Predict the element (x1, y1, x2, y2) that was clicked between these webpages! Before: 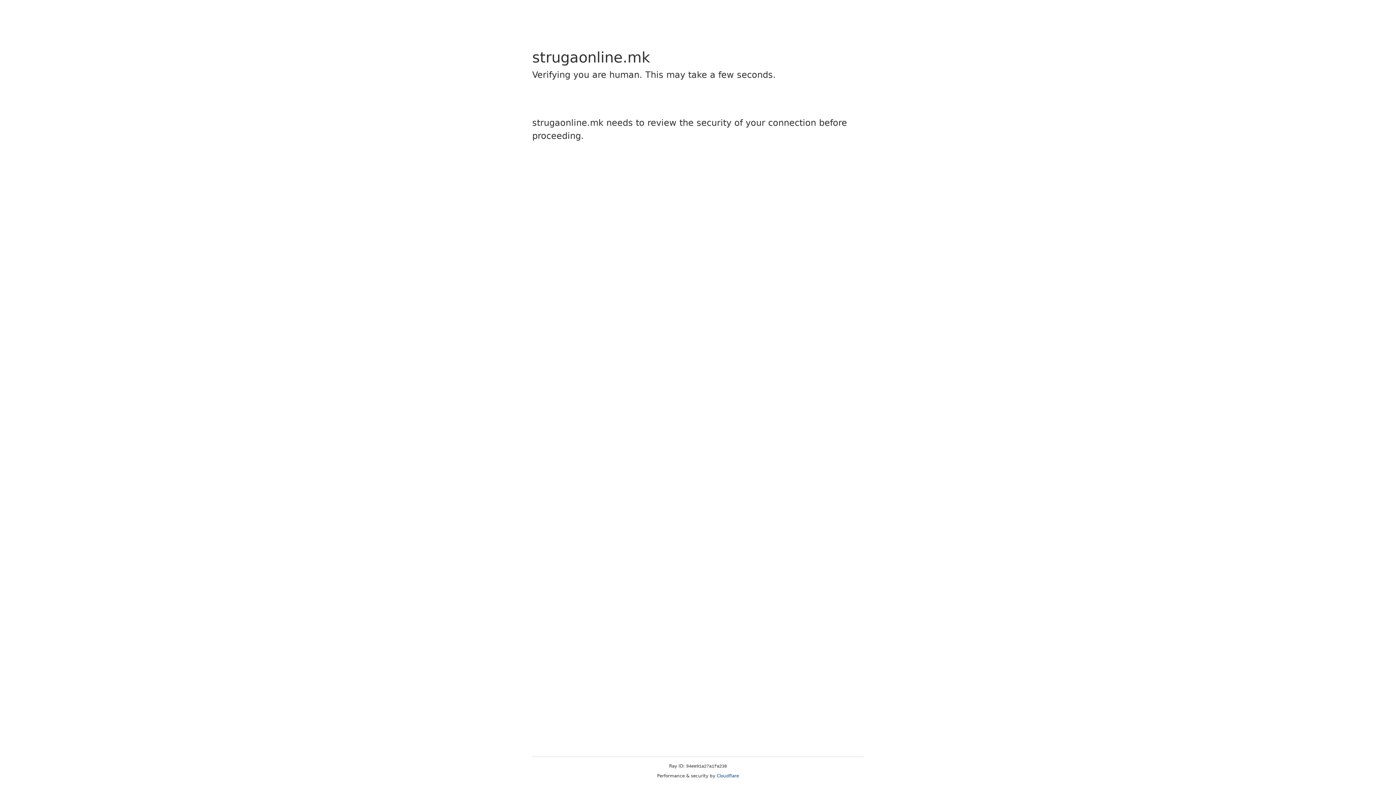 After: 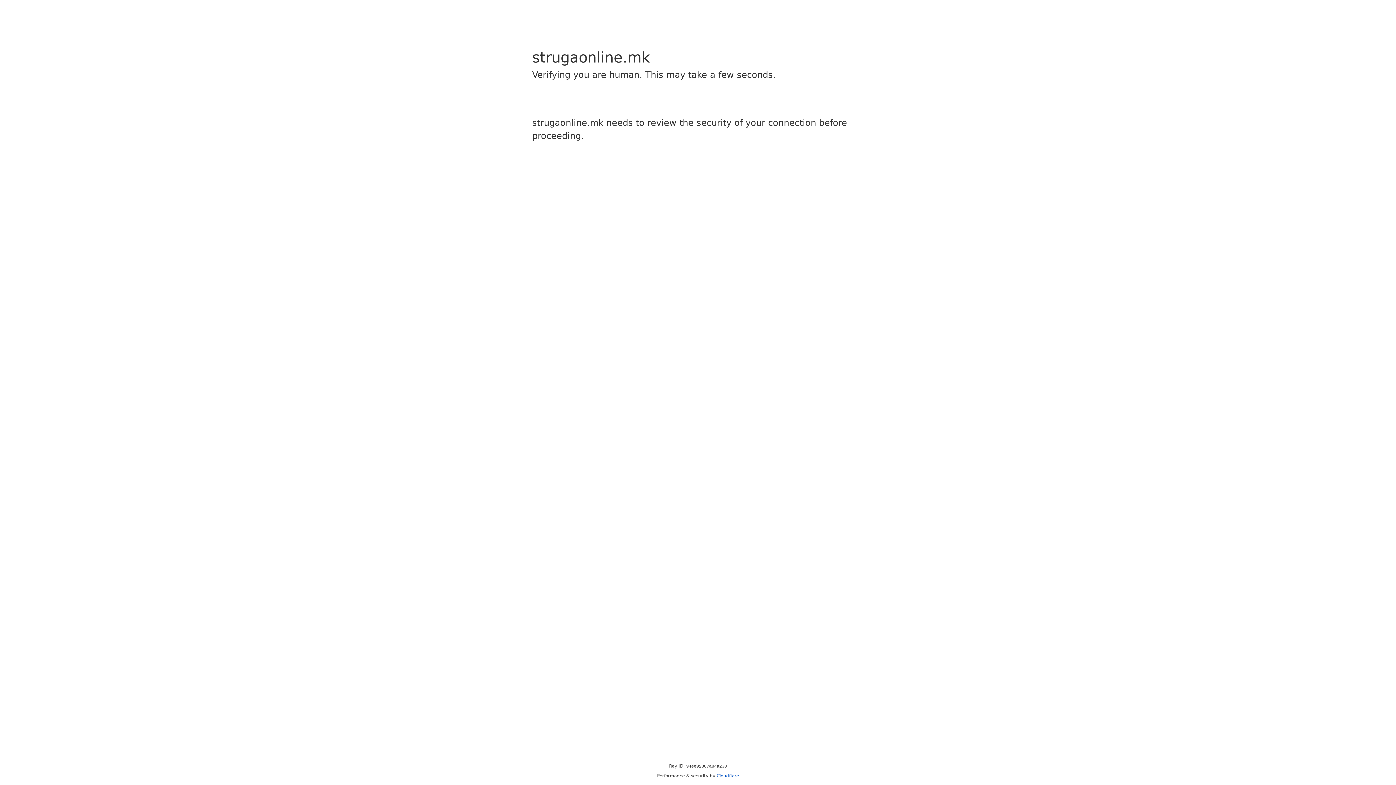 Action: label: Cloudflare bbox: (716, 773, 739, 778)